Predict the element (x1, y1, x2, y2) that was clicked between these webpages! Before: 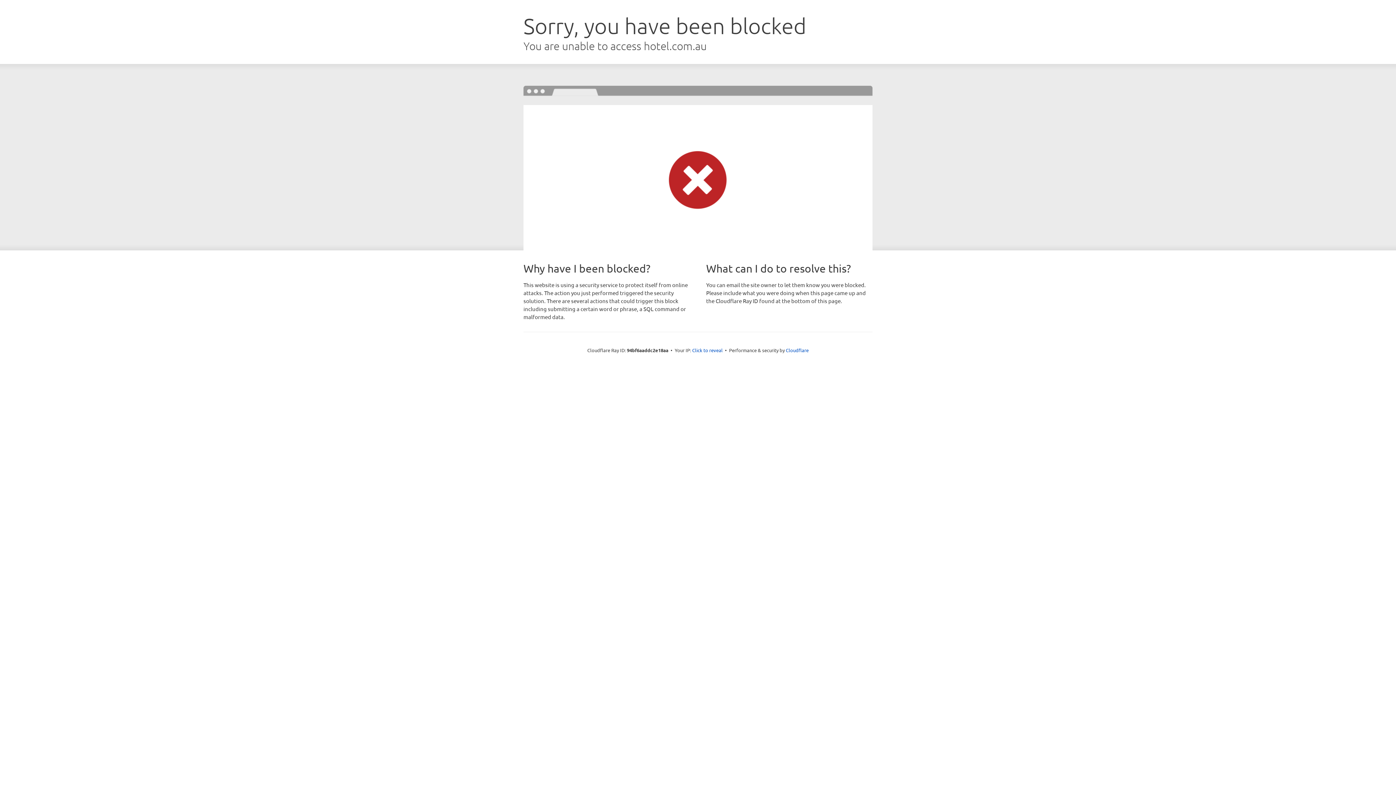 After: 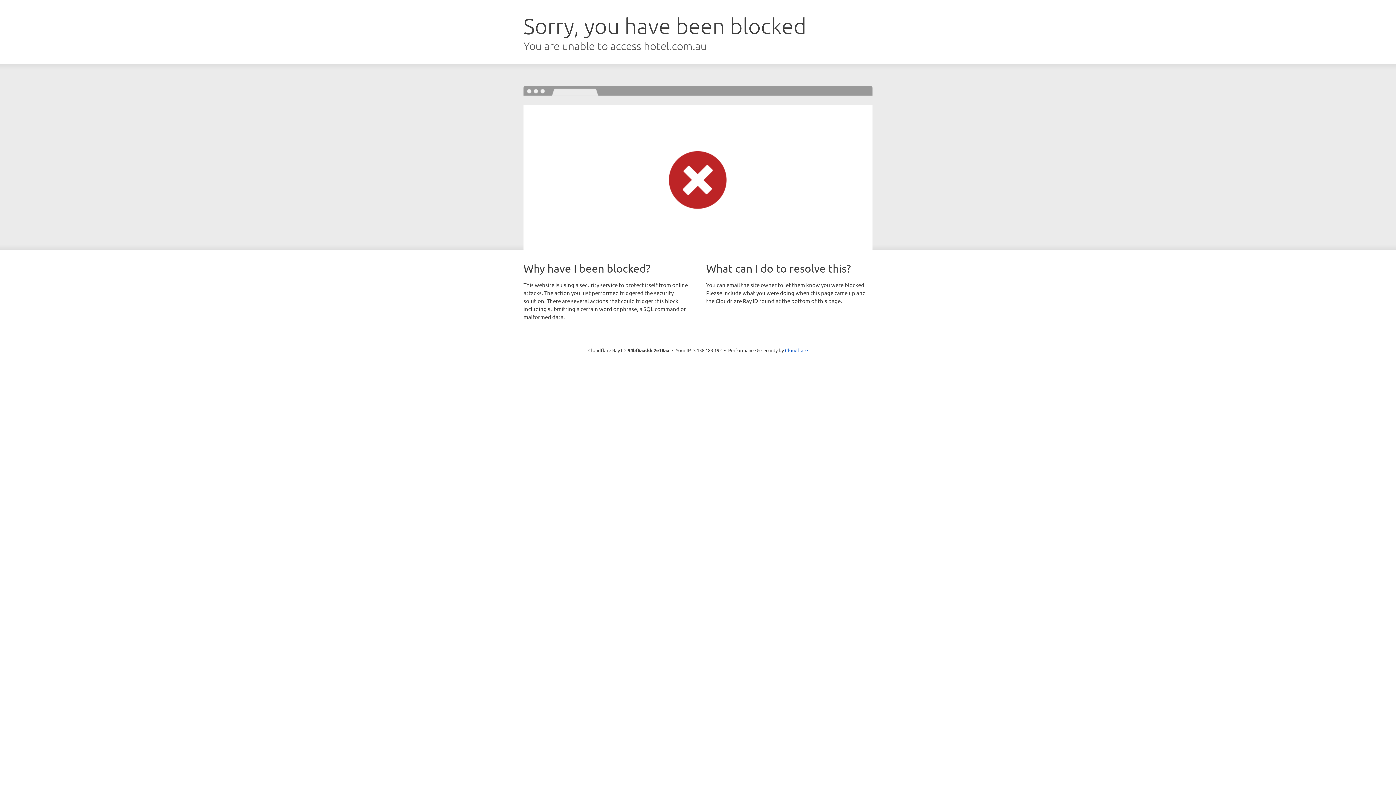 Action: bbox: (692, 346, 722, 353) label: Click to reveal